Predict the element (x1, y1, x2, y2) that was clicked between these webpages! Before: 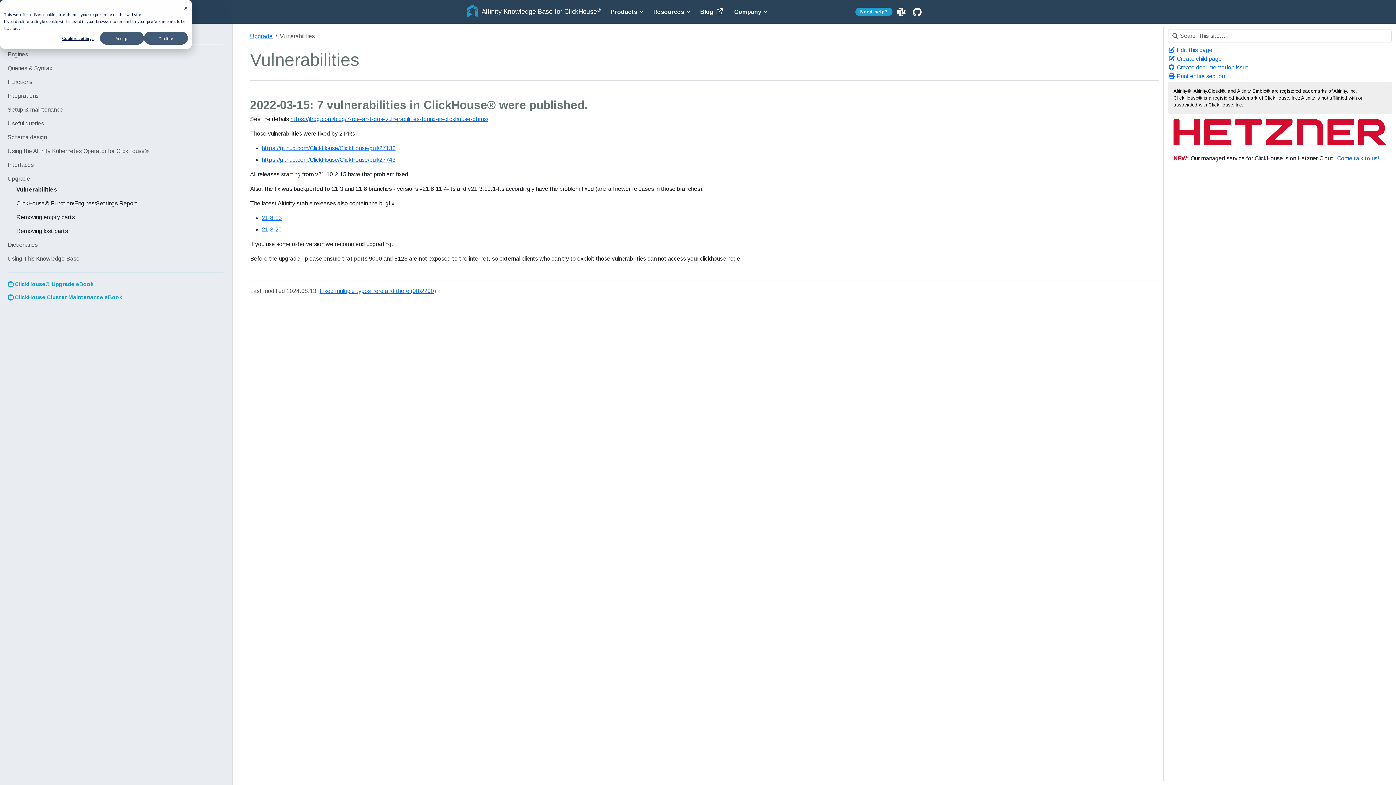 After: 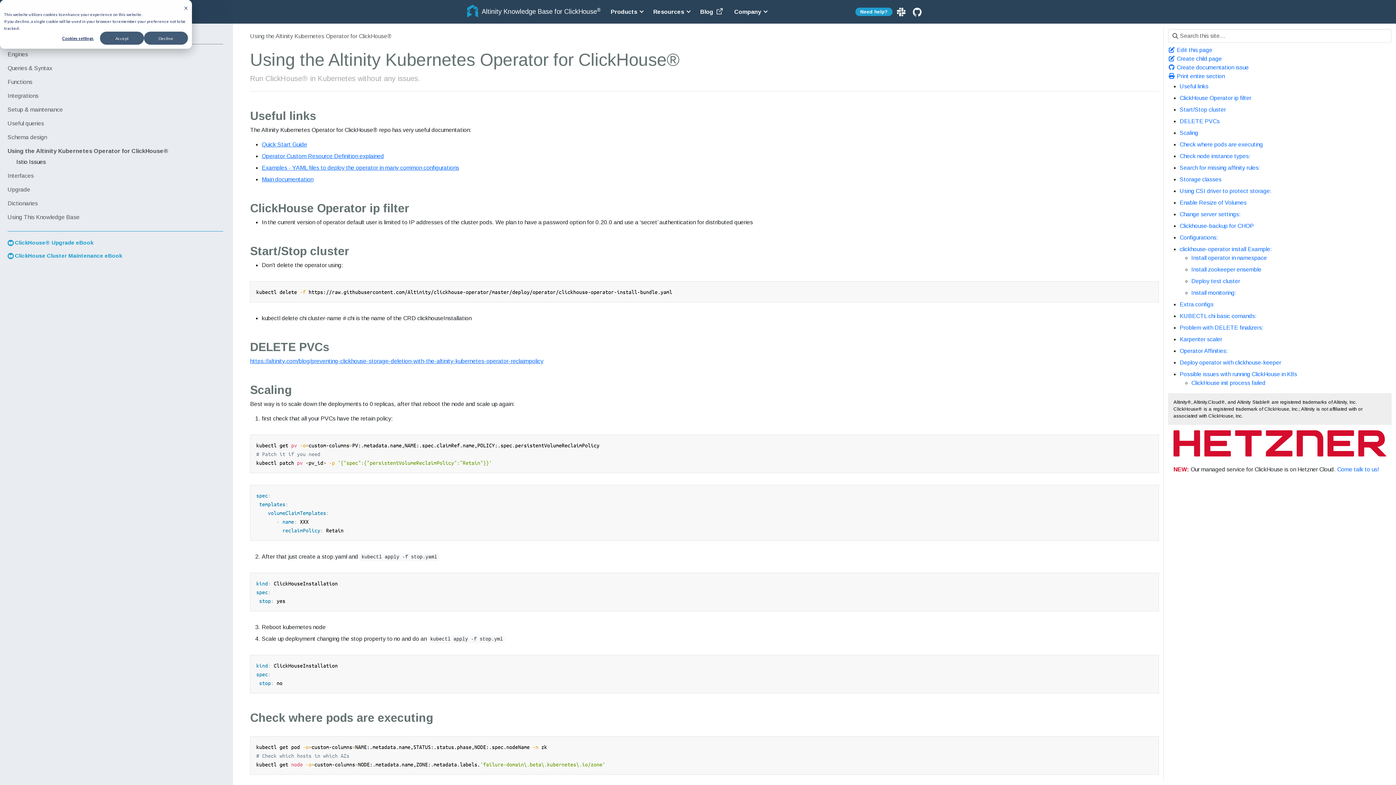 Action: label: Using the Altinity Kubernetes Operator for ClickHouse® bbox: (7, 146, 223, 157)